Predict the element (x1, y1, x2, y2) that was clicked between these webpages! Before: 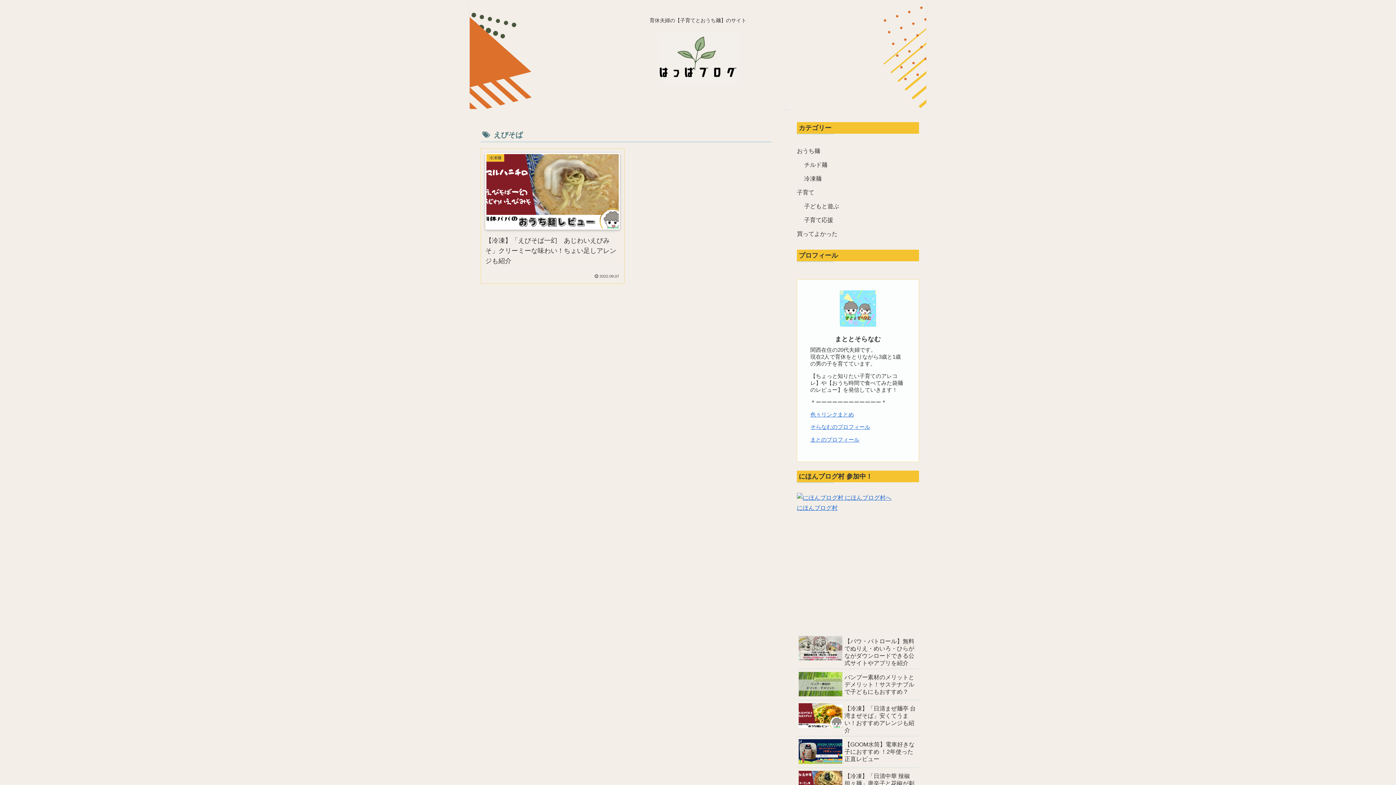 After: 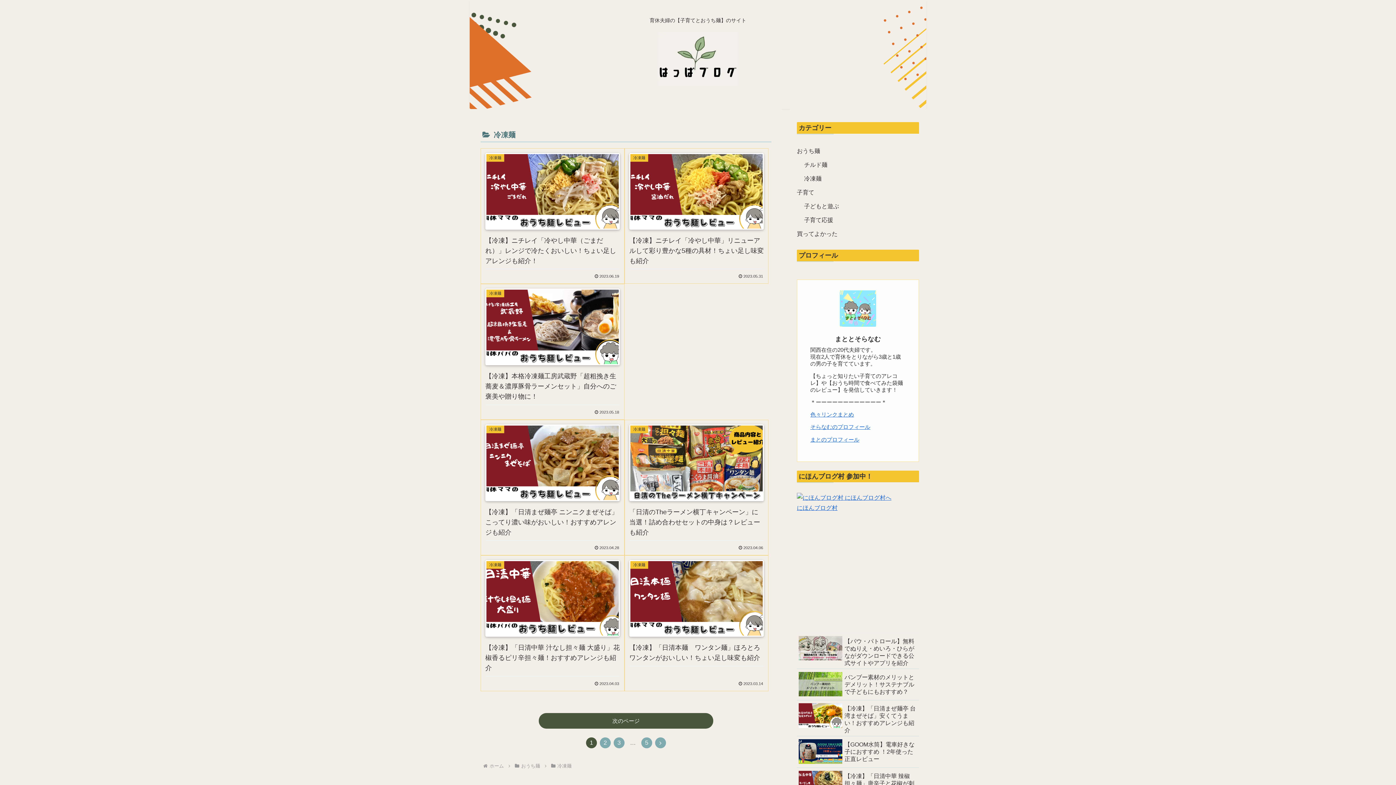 Action: label: 冷凍麺 bbox: (804, 172, 919, 185)